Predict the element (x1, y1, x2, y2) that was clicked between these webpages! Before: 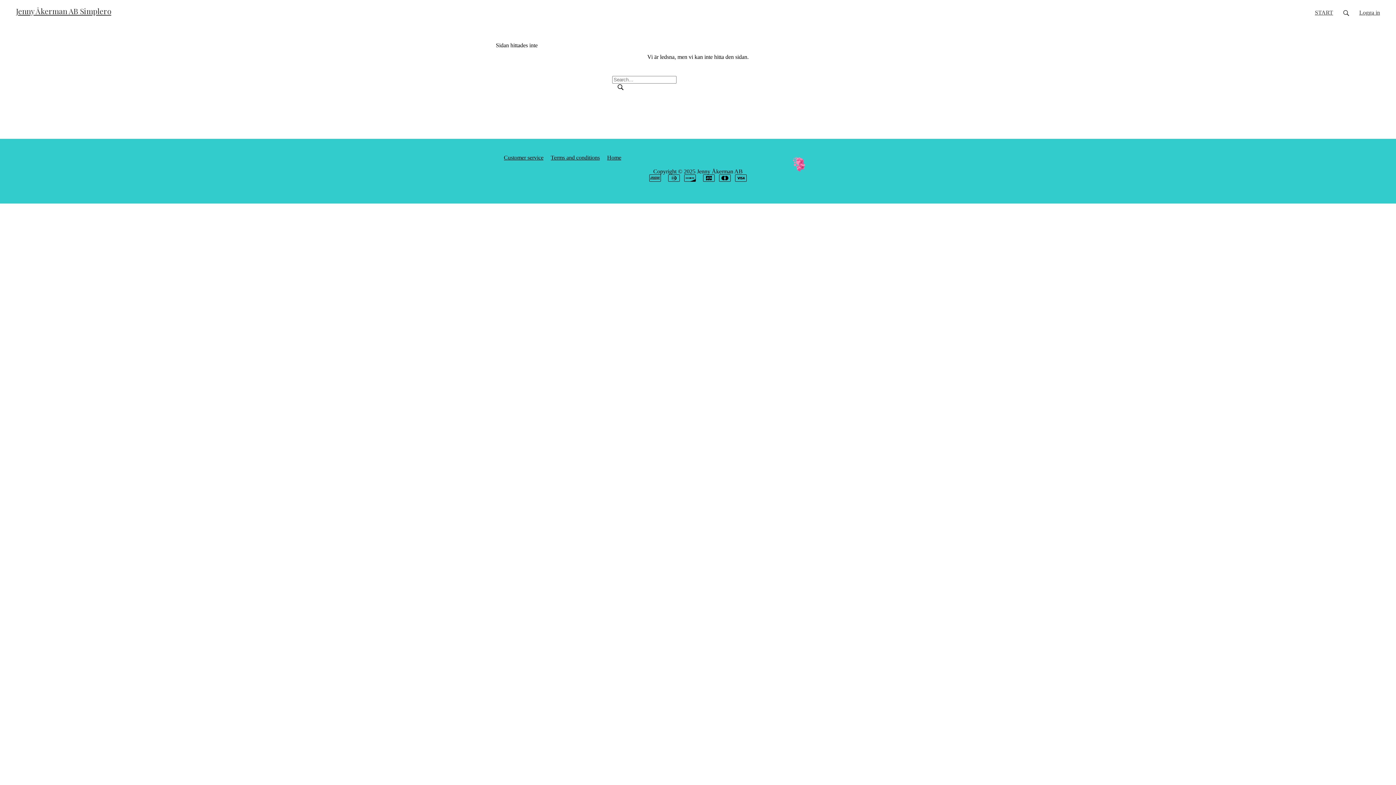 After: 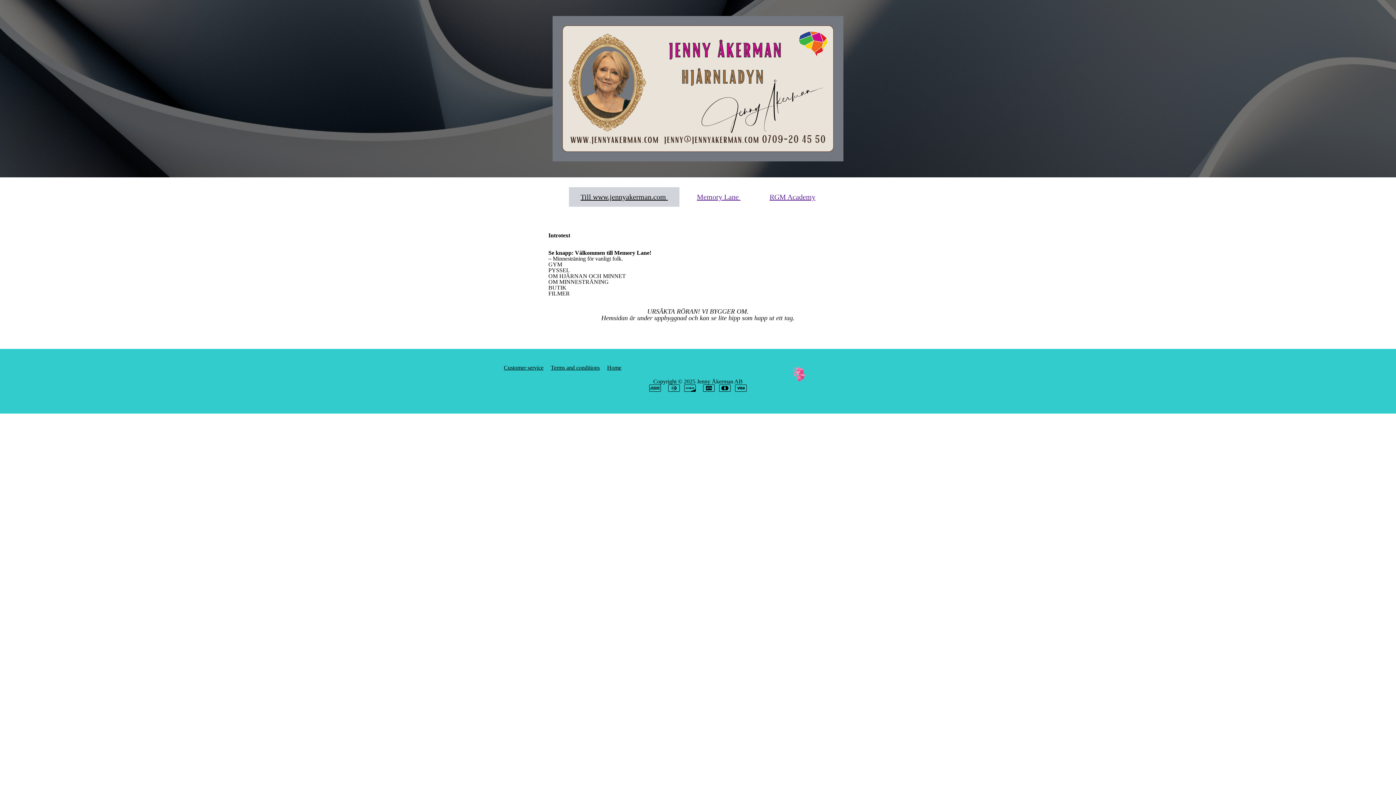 Action: label: Home bbox: (607, 154, 621, 160)